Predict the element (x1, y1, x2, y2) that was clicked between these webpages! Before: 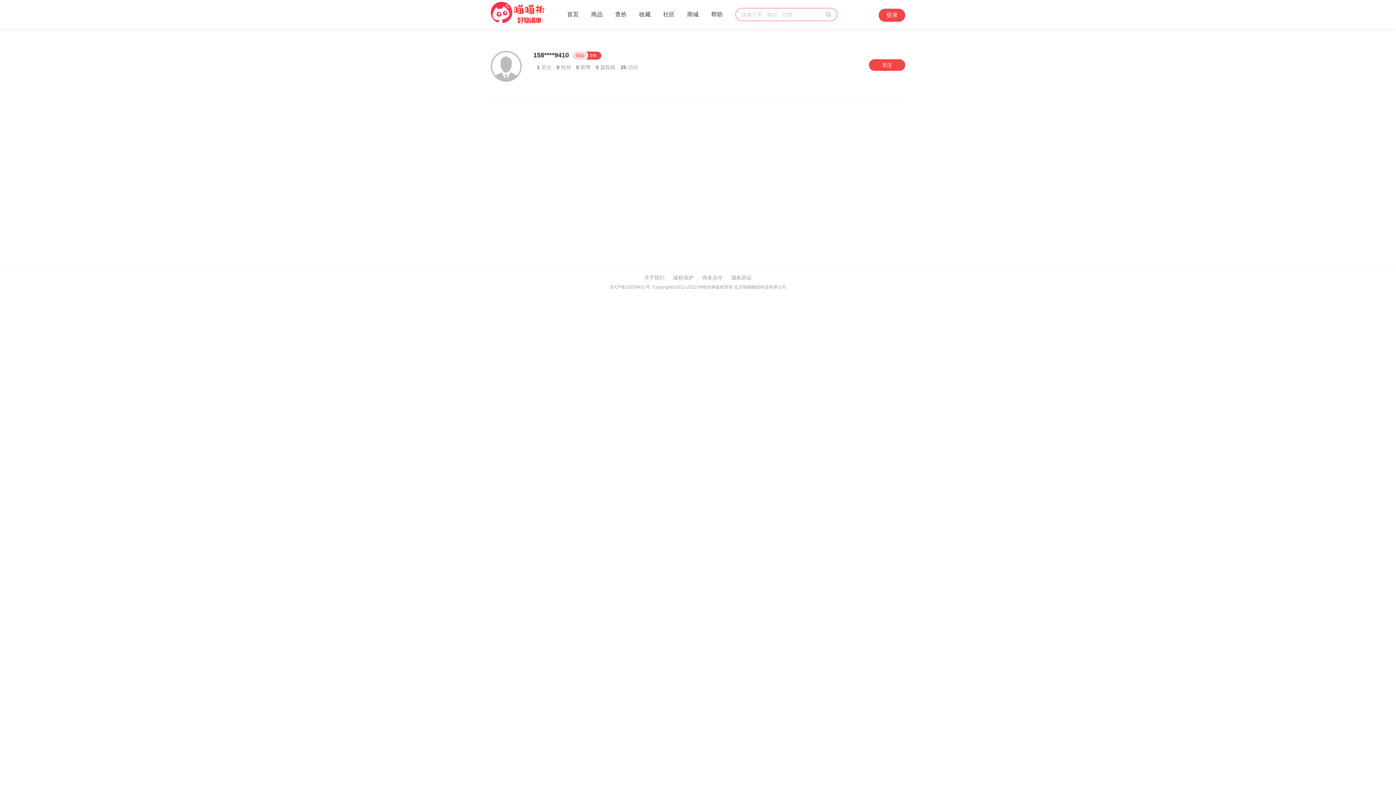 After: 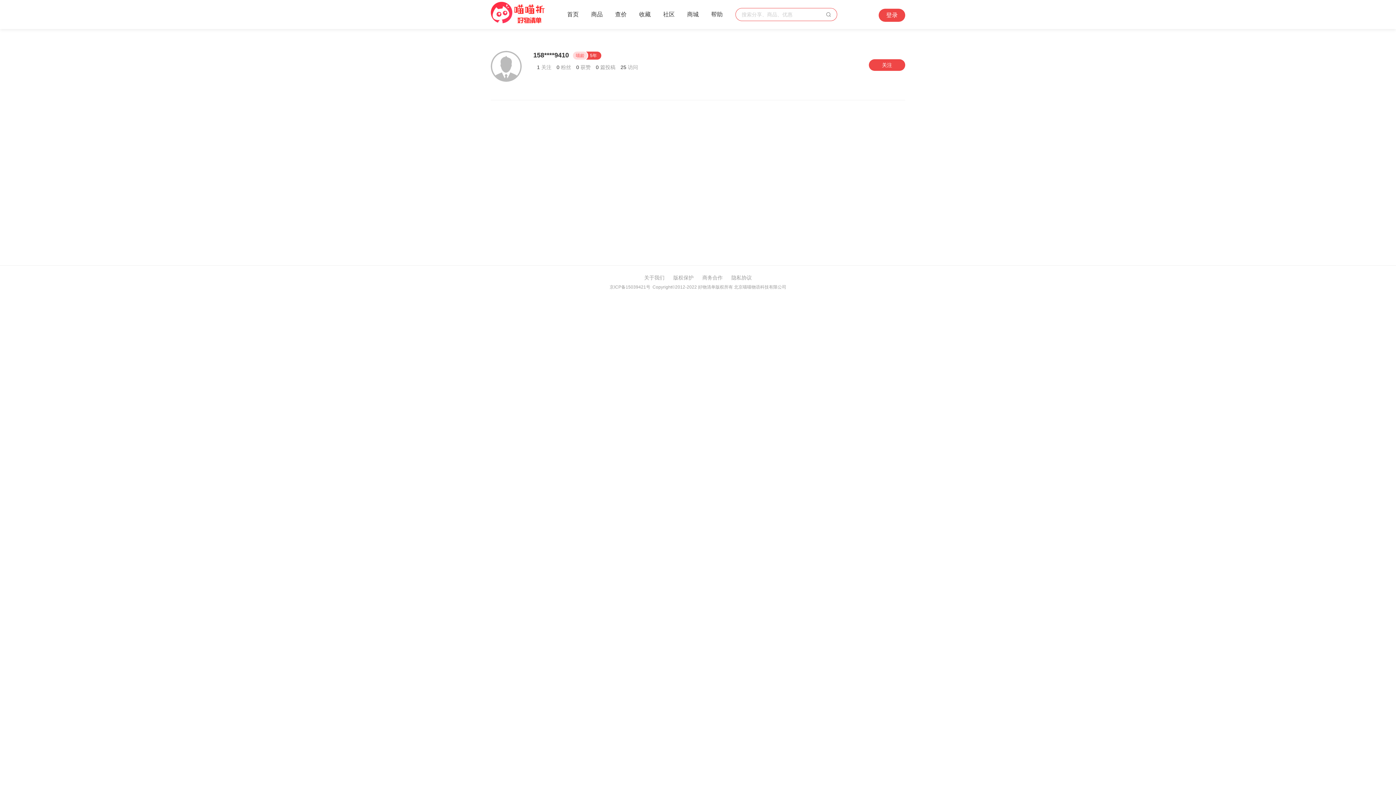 Action: bbox: (825, 11, 831, 17)